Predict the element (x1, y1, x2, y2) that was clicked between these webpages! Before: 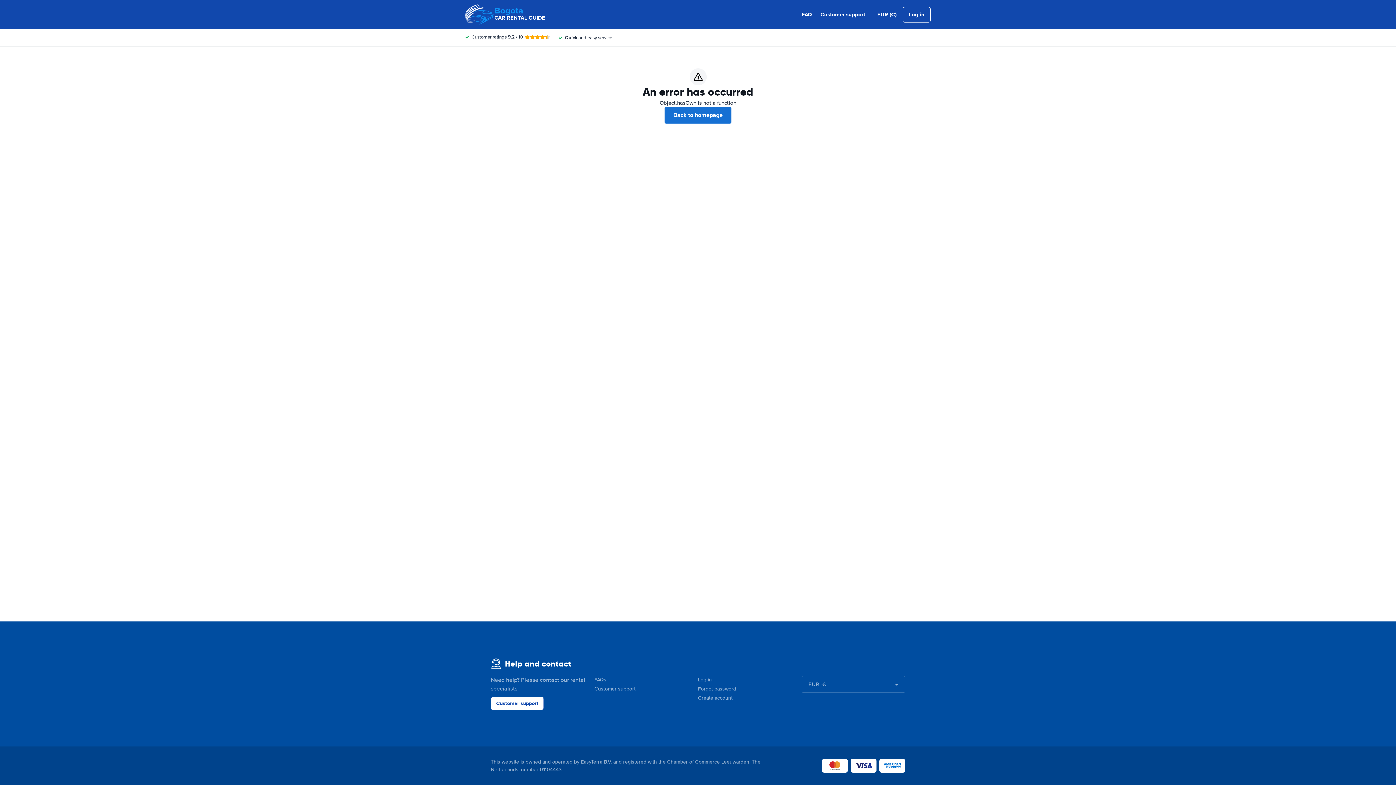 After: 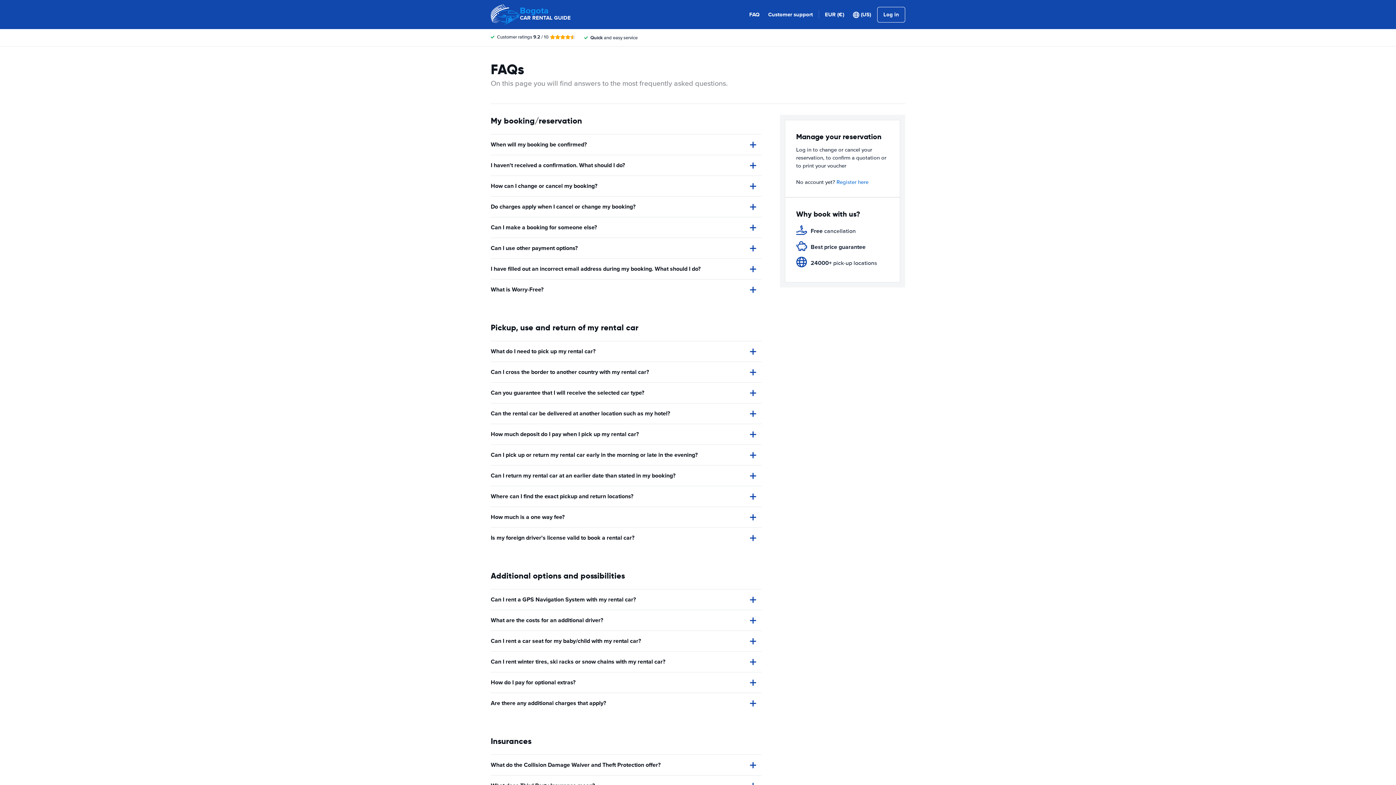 Action: label: FAQ bbox: (801, 10, 812, 18)